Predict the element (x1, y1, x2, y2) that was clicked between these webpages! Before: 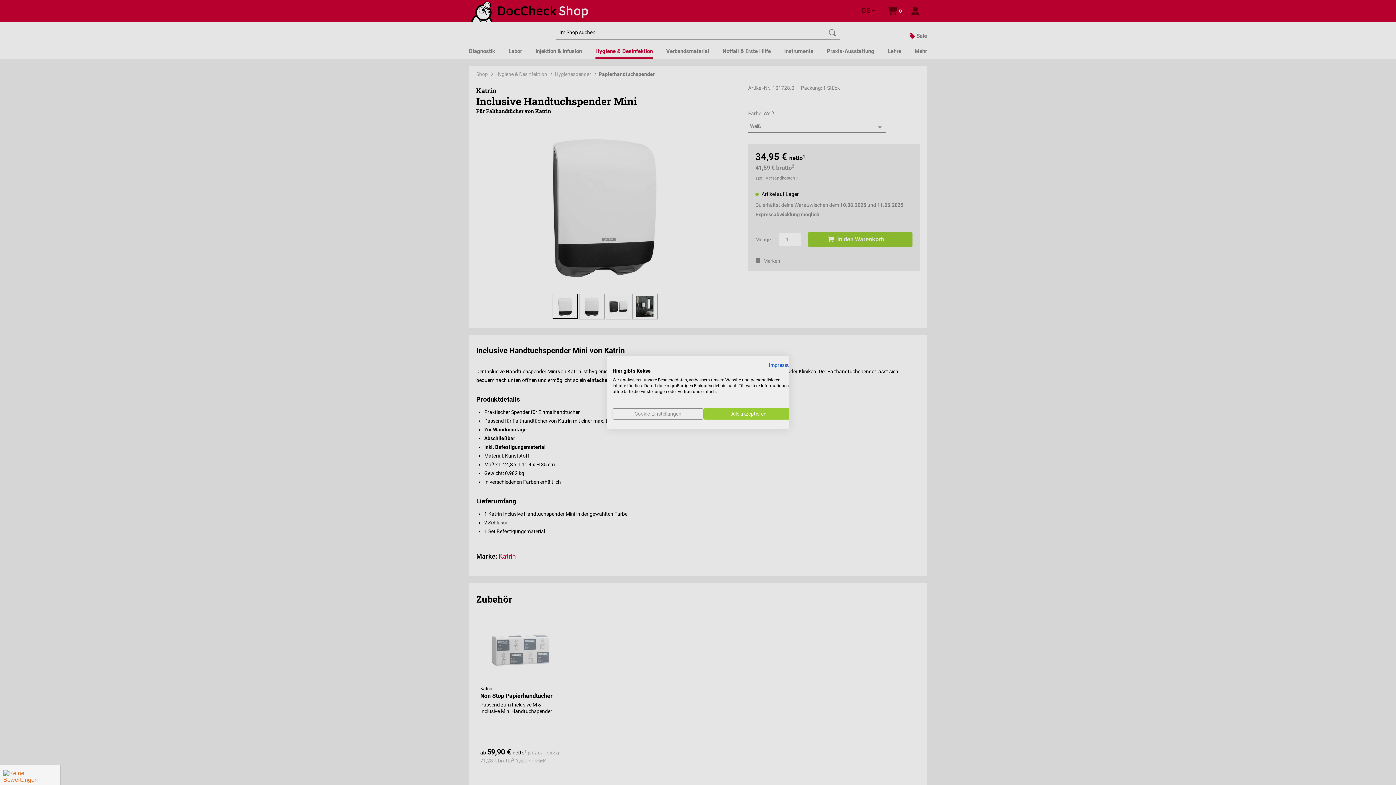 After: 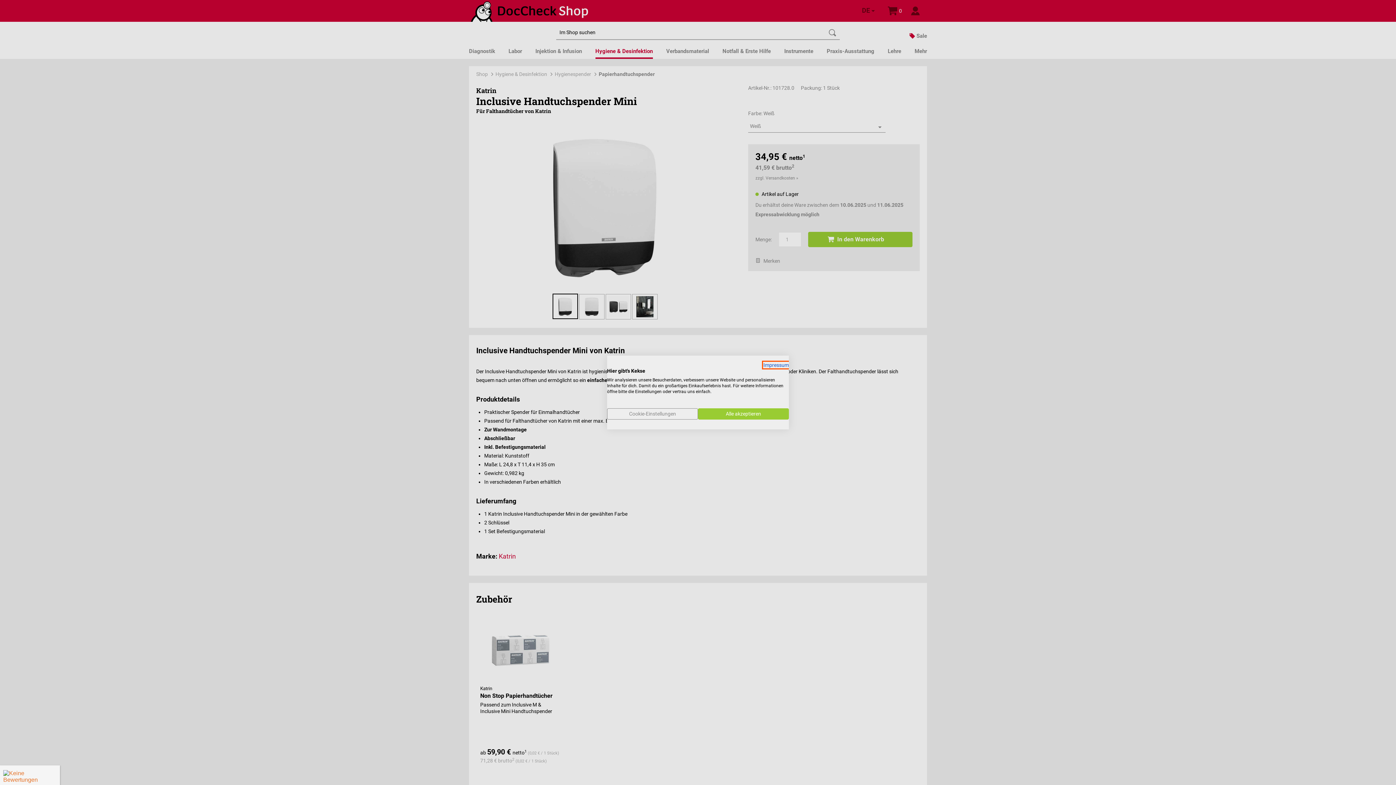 Action: bbox: (769, 362, 794, 368) label: Impressum - Externer Link. Wird in einer neuen Registerkarte oder einem neuen Fenster geöffnet.